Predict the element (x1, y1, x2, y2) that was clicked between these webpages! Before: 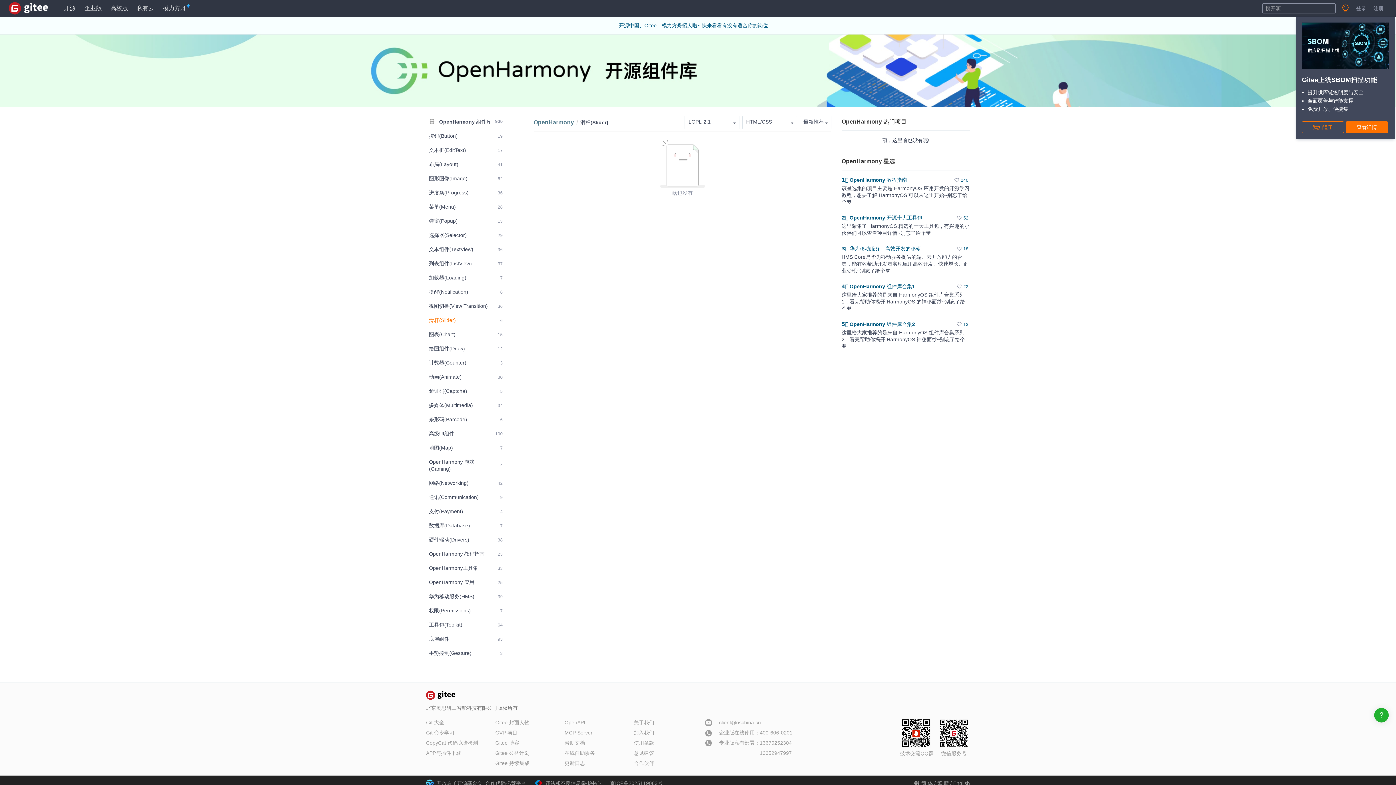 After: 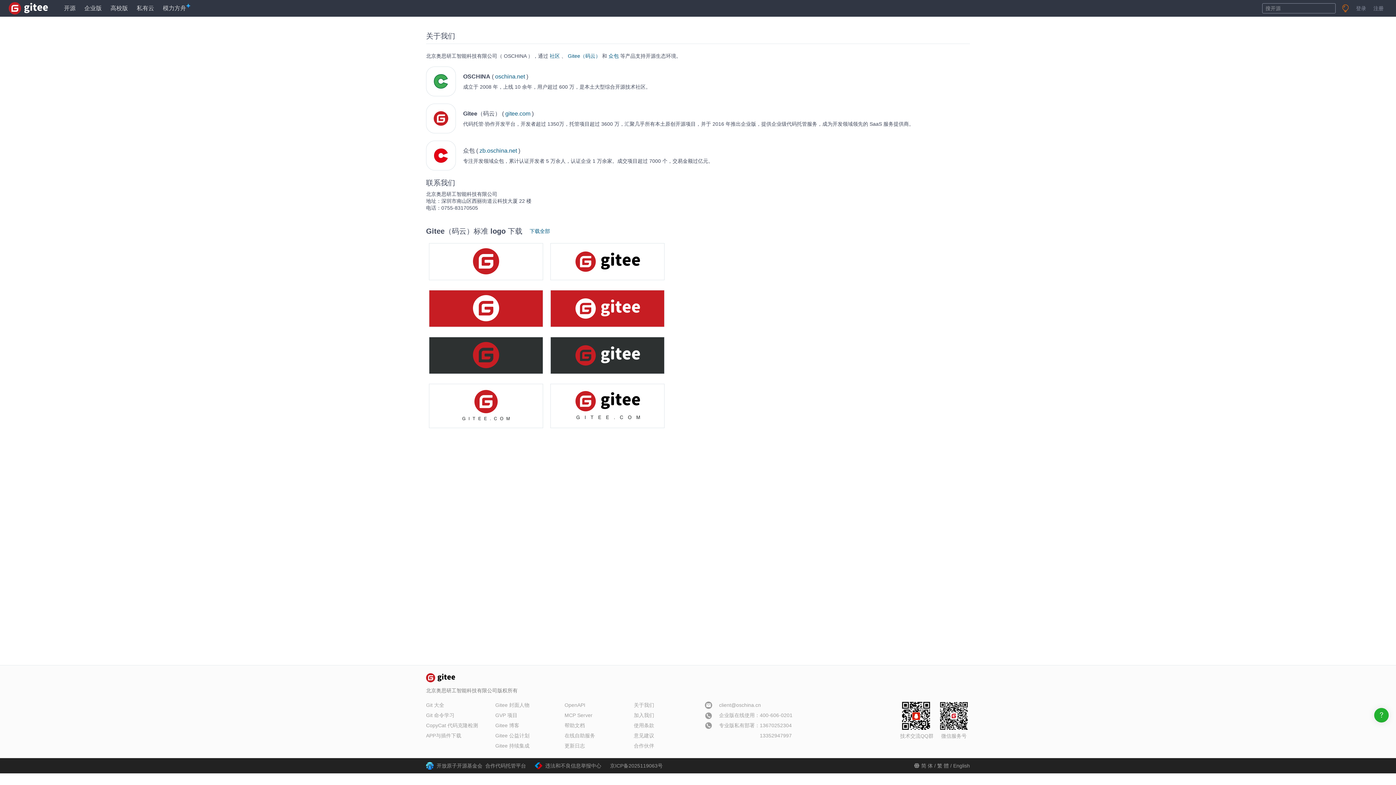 Action: bbox: (634, 720, 654, 725) label: 关于我们